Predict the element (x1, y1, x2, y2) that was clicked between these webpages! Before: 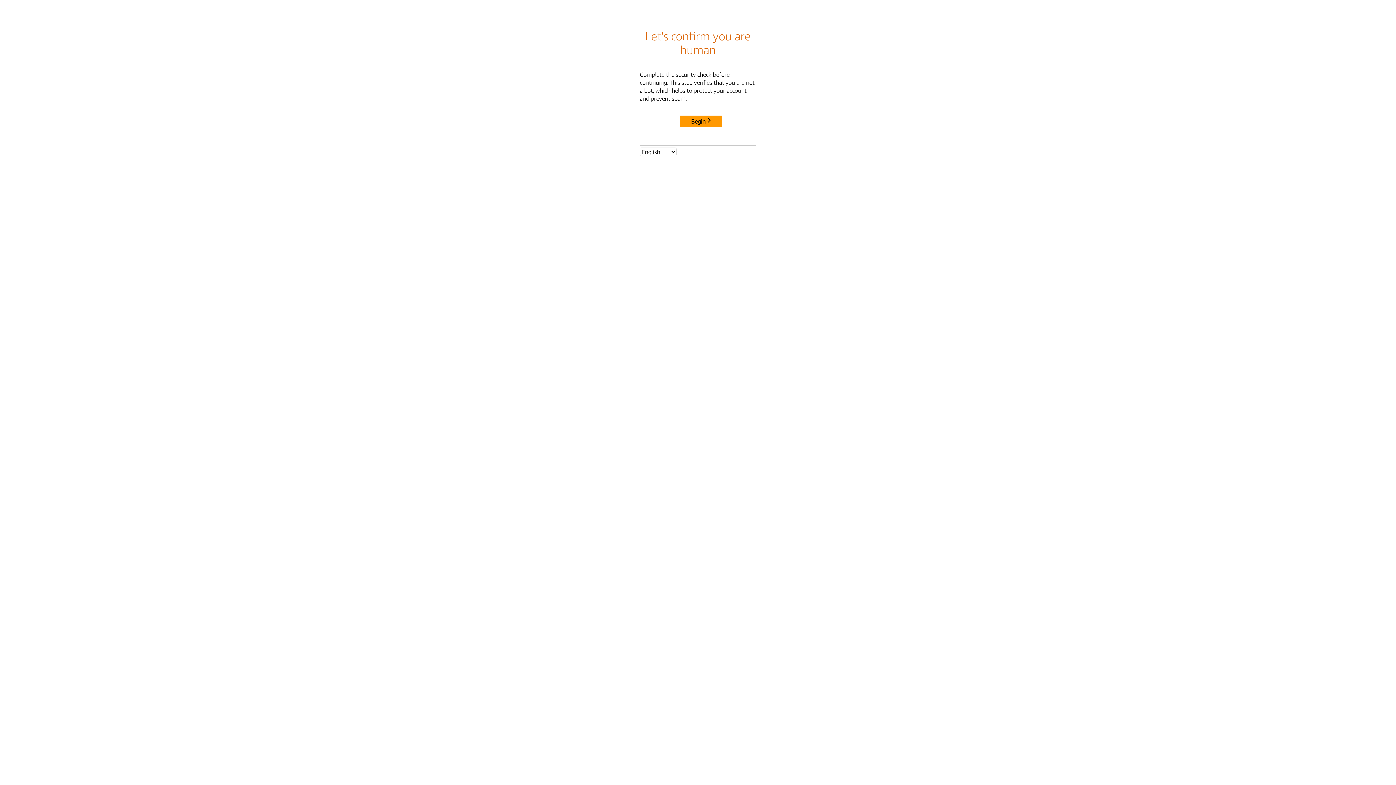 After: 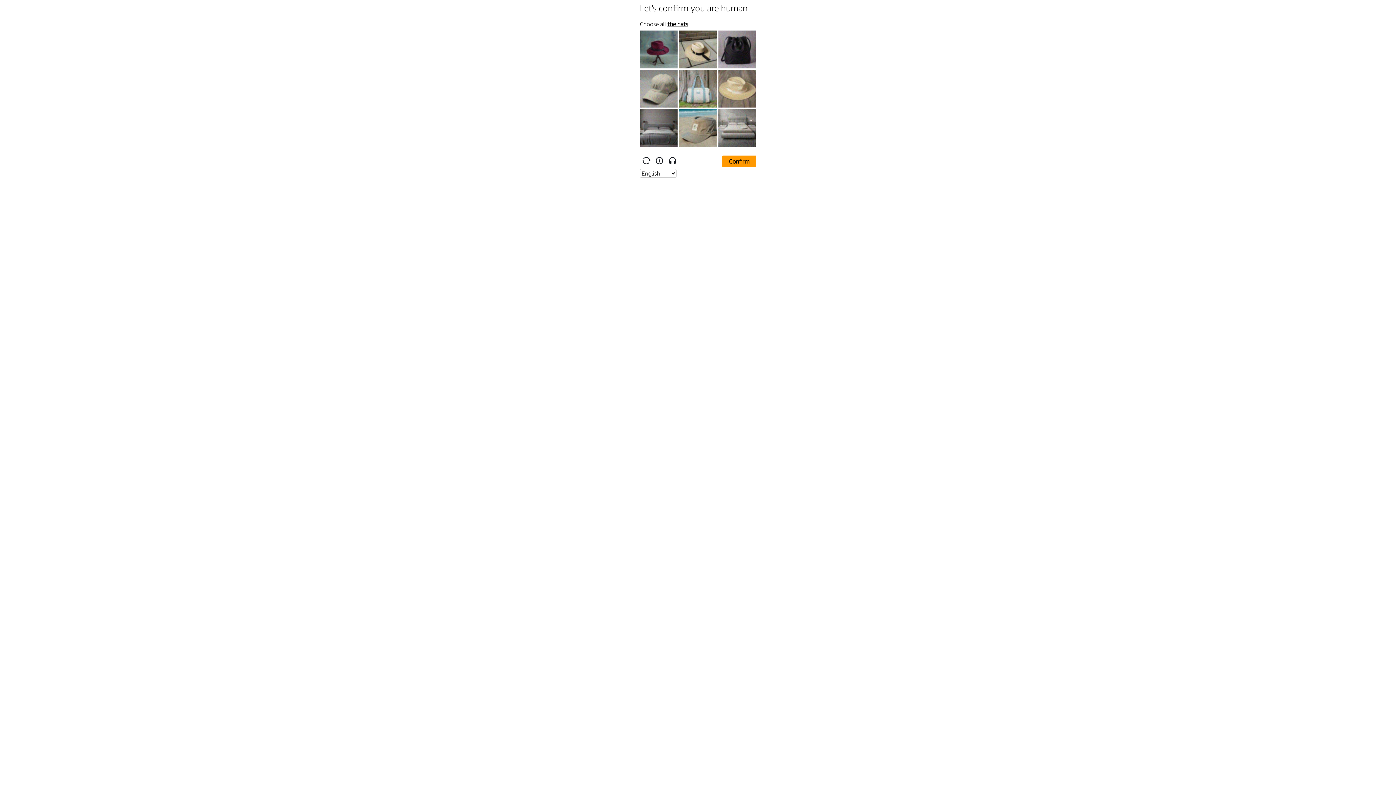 Action: label: Begin bbox: (680, 115, 722, 127)